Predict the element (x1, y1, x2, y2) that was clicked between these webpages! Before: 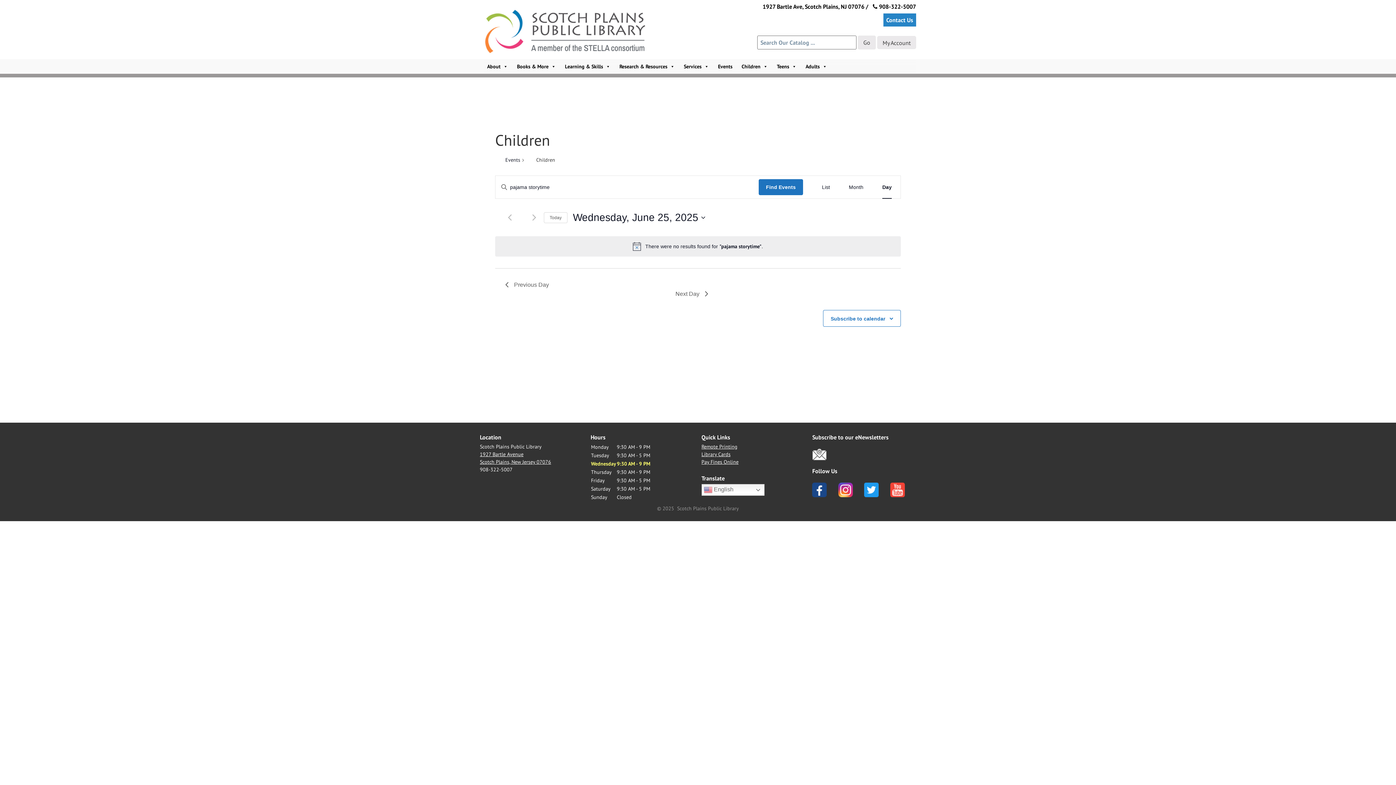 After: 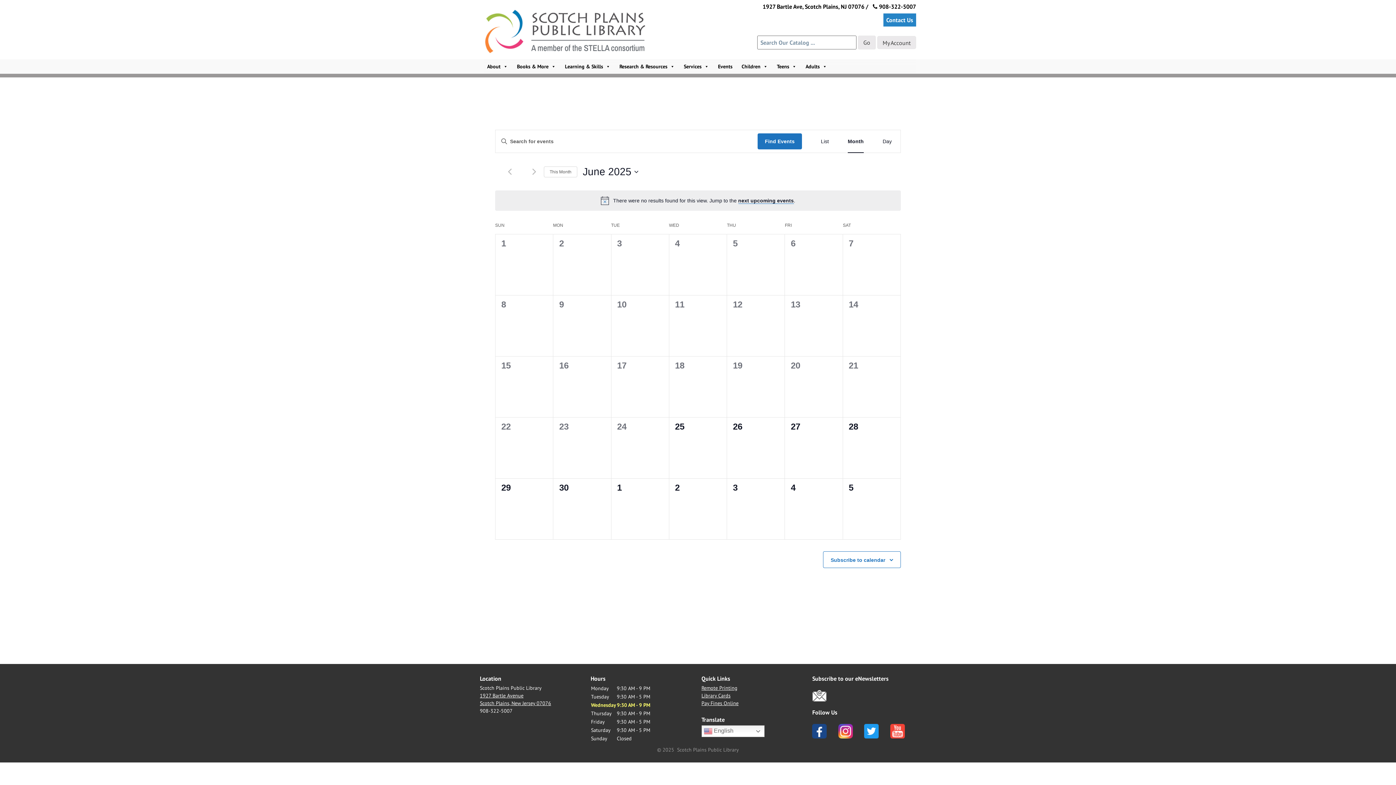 Action: label: Events bbox: (505, 156, 520, 164)